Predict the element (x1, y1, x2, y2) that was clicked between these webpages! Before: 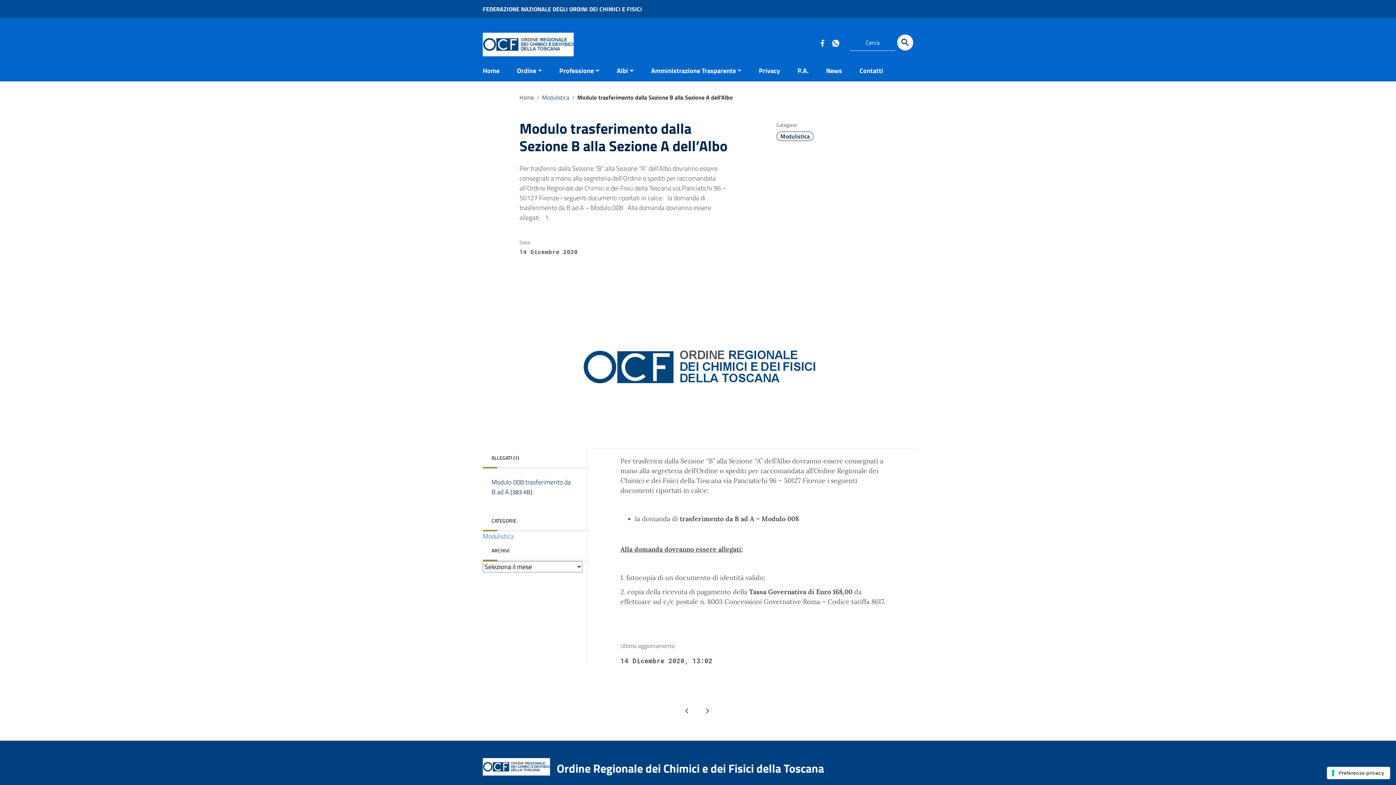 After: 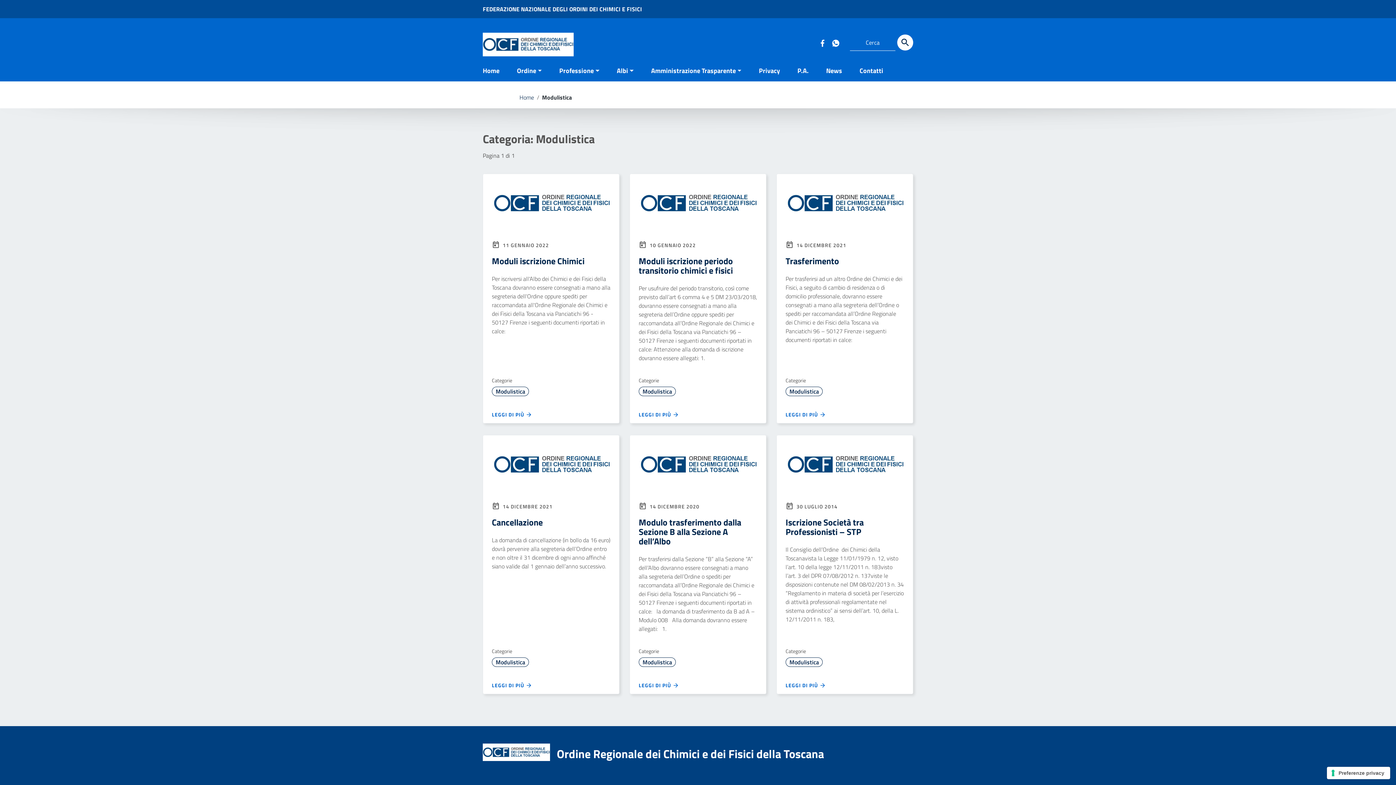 Action: label: Modulistica bbox: (776, 131, 813, 141)